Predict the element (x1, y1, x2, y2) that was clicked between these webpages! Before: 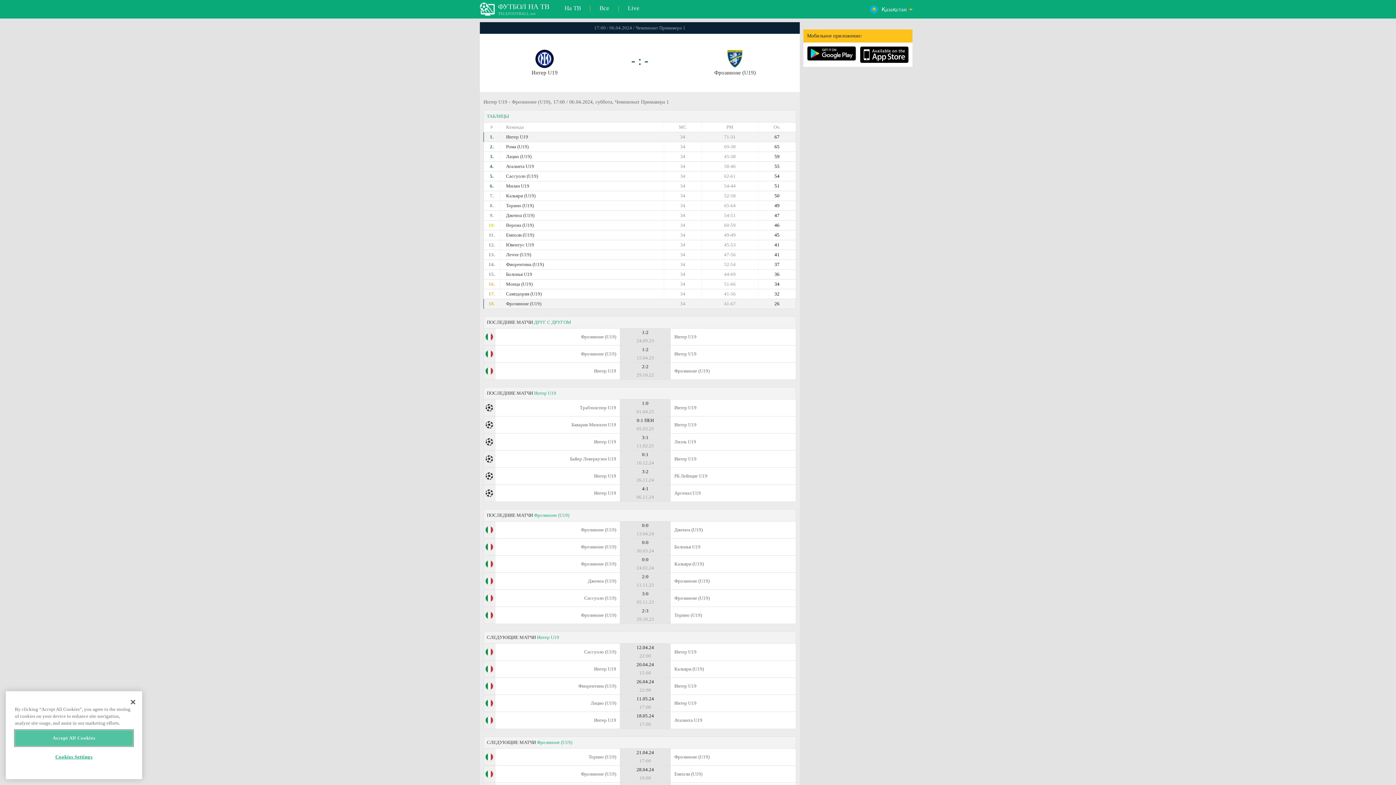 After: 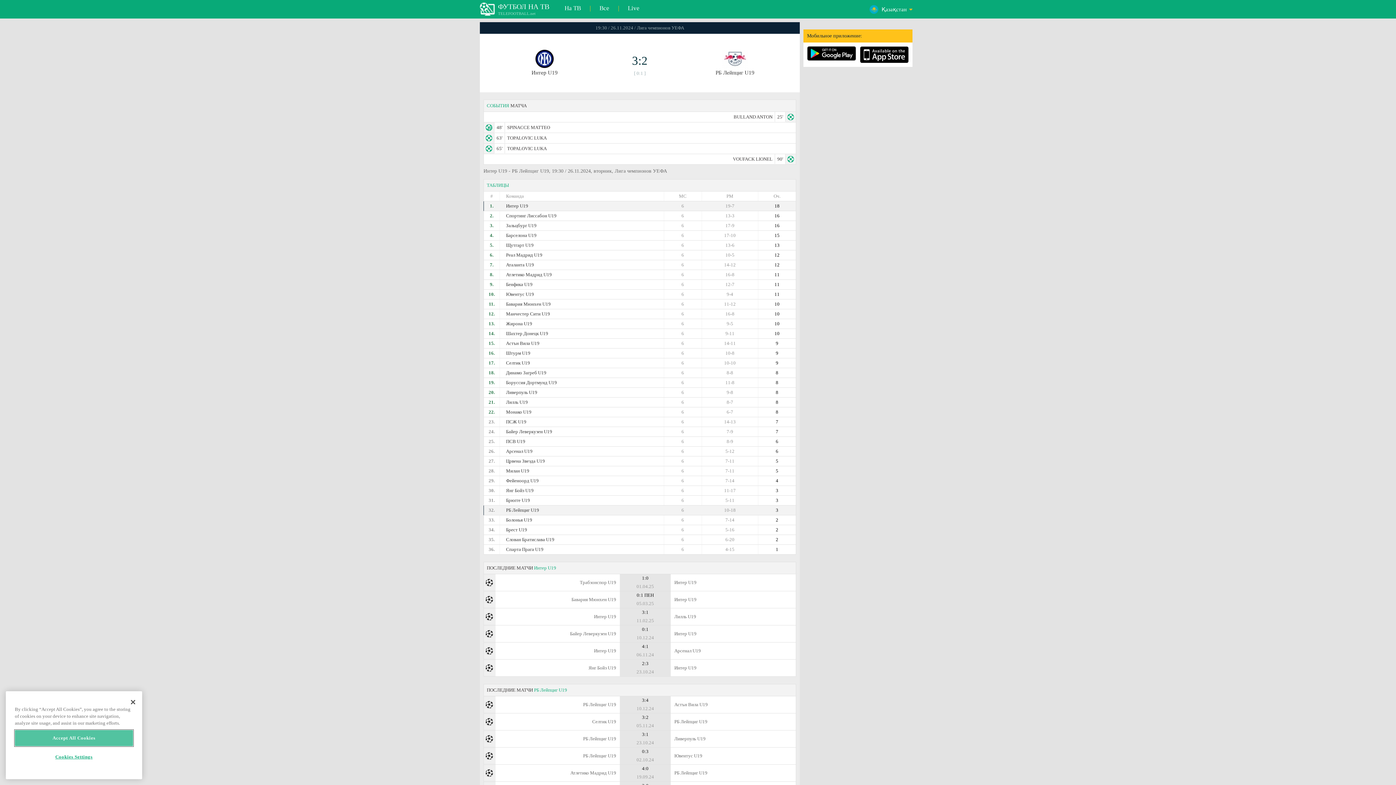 Action: label: Интер U19
	3:2
26.11.24
	
РБ Лейпциг U19 bbox: (483, 468, 796, 485)